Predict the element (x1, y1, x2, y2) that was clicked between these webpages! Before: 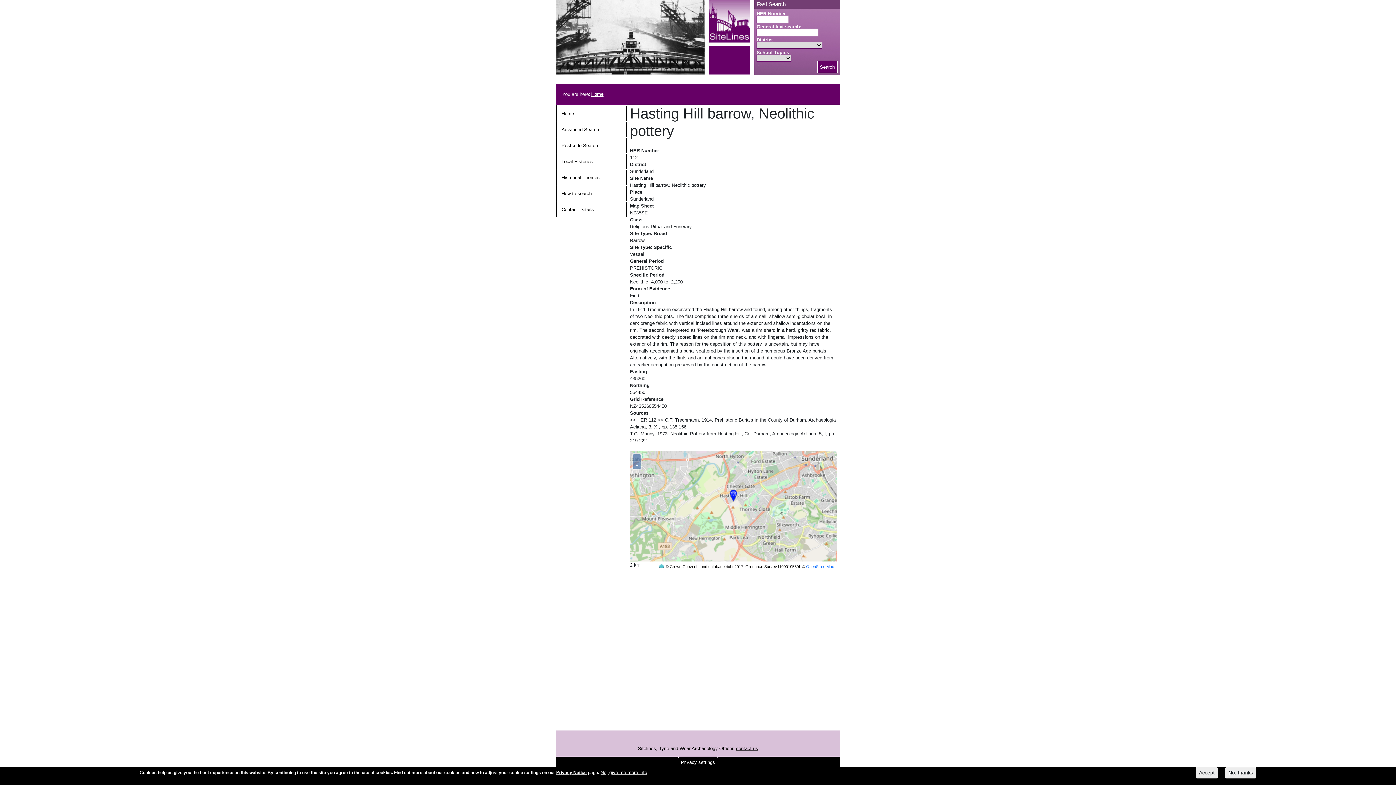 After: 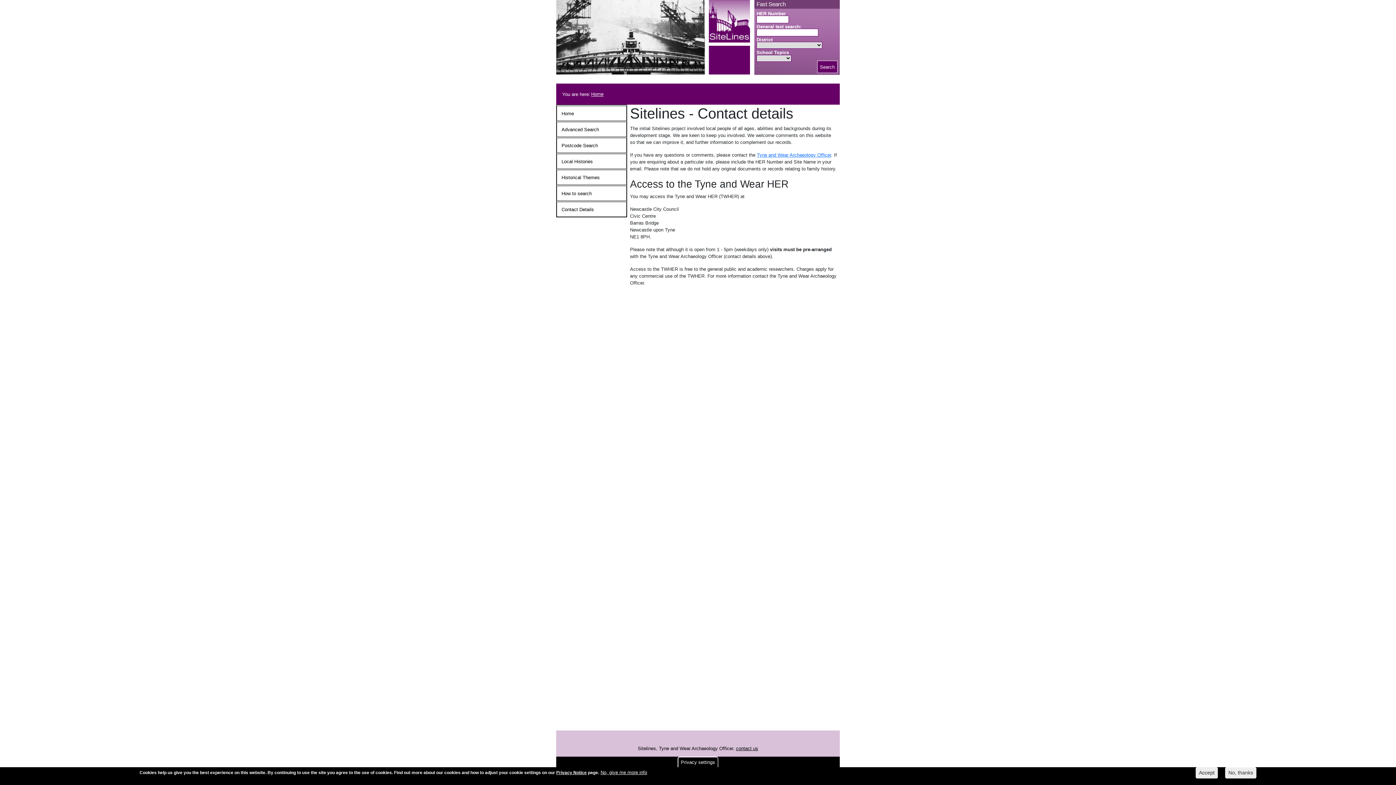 Action: bbox: (556, 201, 626, 217) label: Contact Details